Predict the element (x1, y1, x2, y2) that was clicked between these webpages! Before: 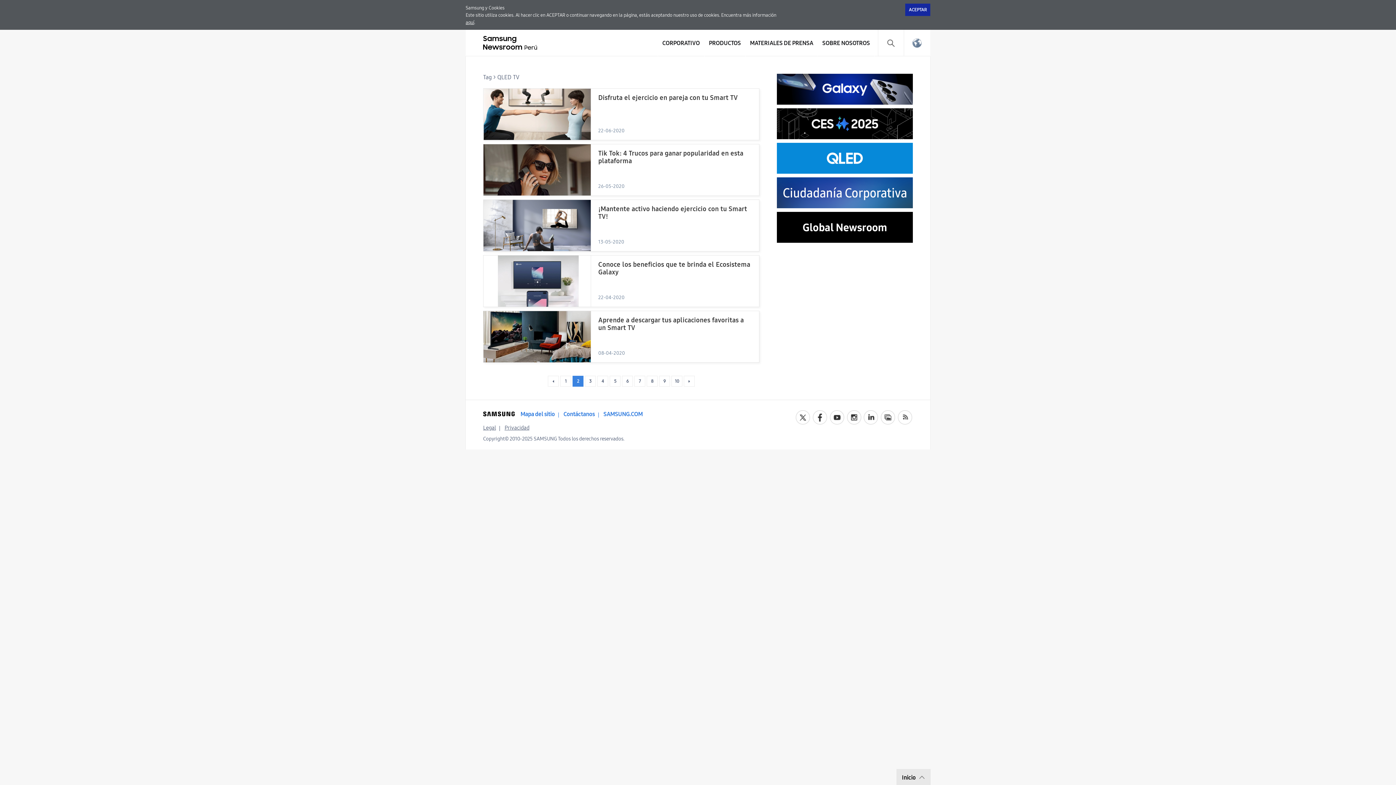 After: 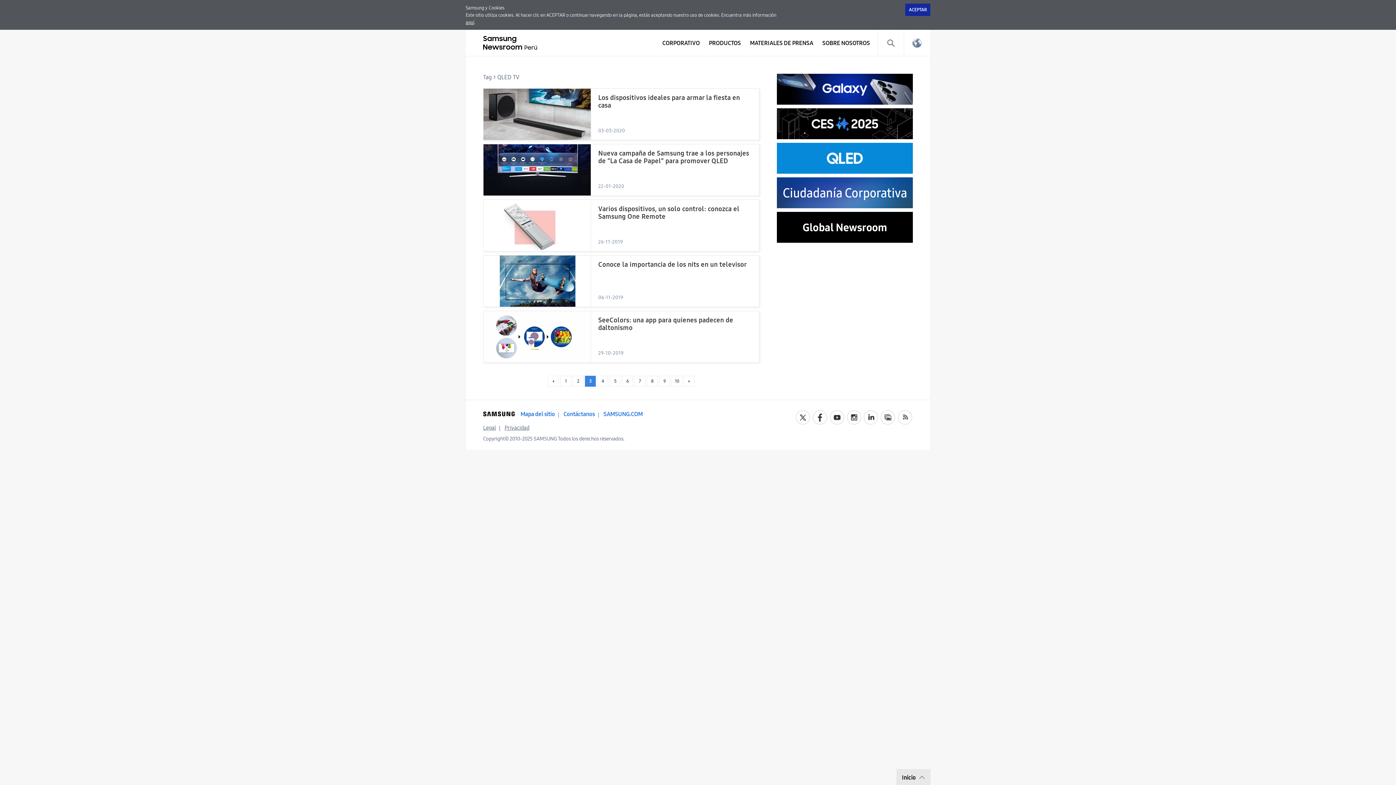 Action: label: 3 bbox: (585, 376, 596, 386)